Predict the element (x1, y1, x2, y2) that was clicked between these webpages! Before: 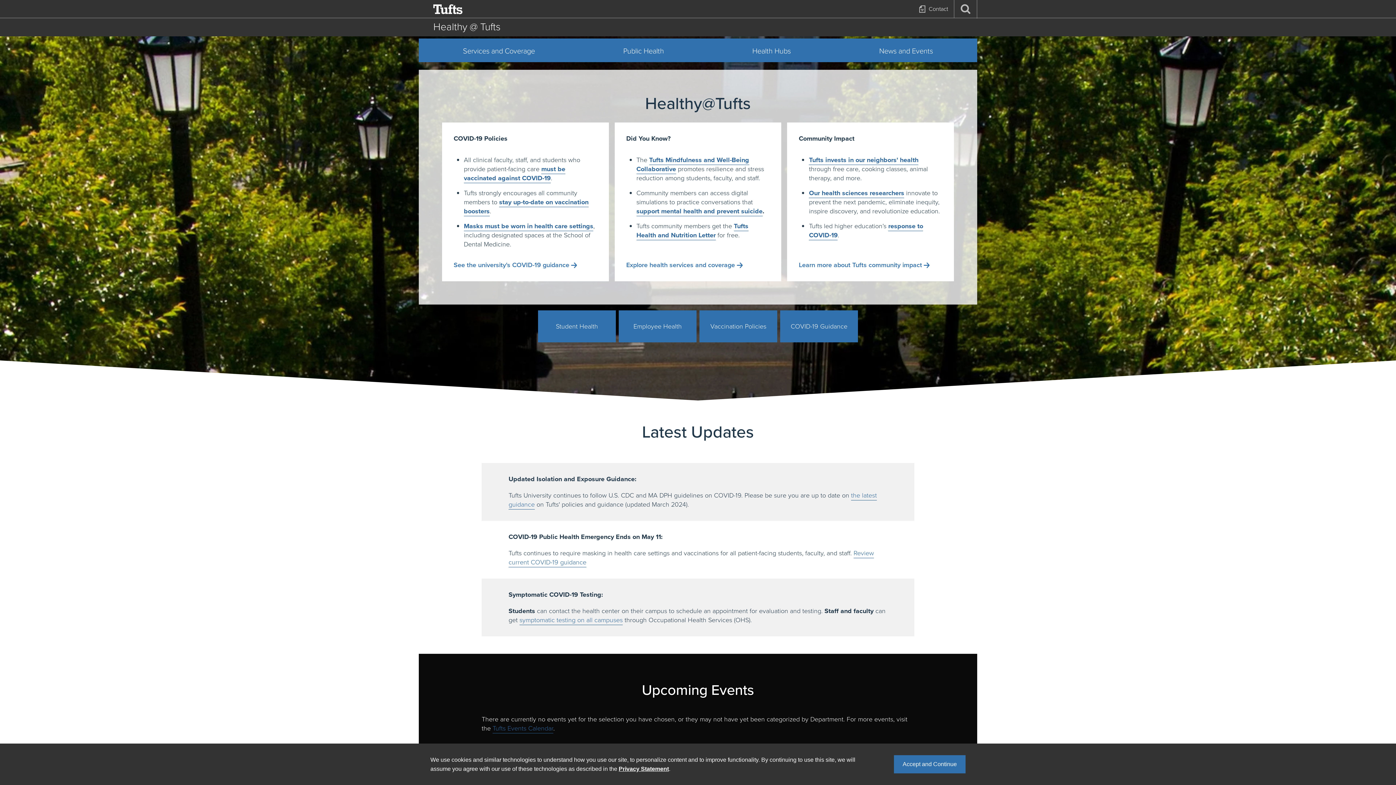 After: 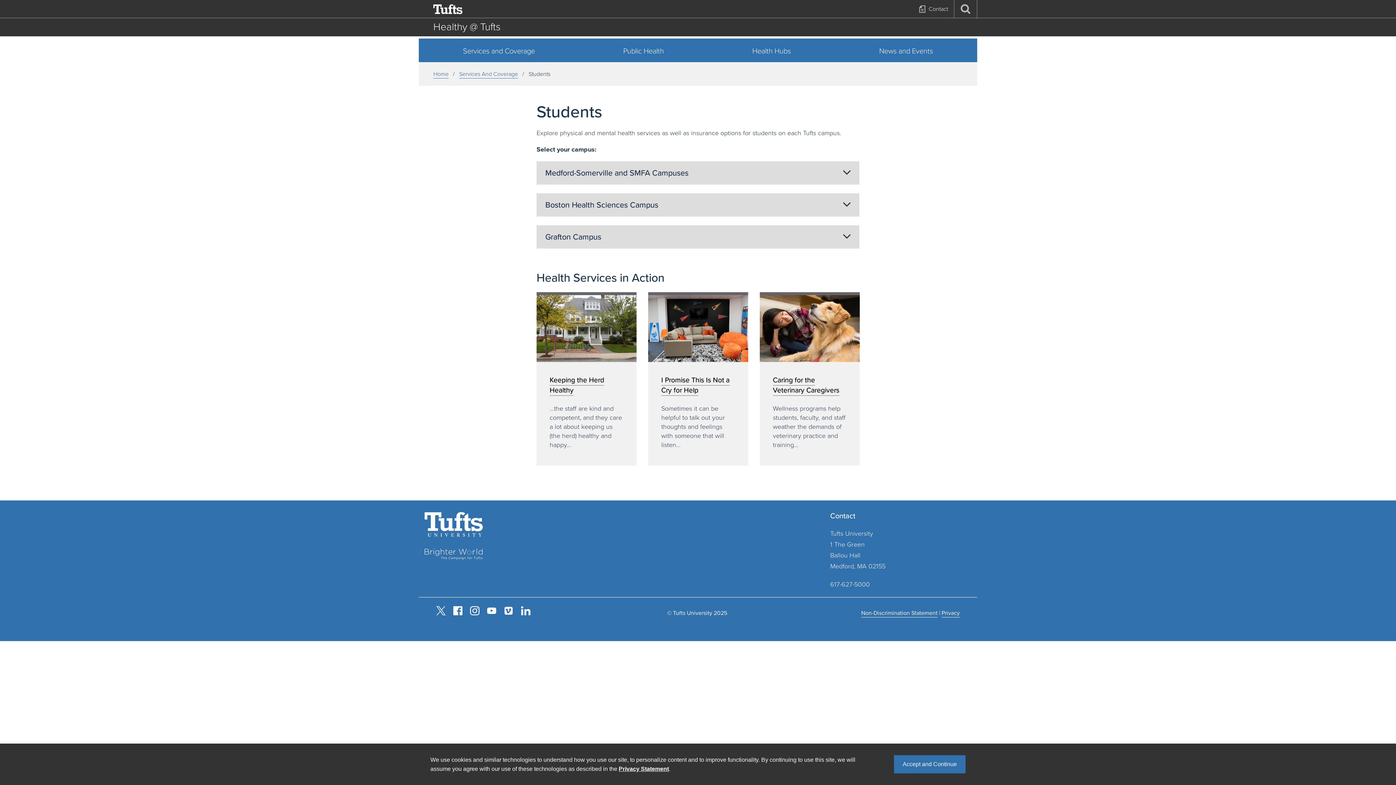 Action: label: Student Health bbox: (538, 310, 616, 342)